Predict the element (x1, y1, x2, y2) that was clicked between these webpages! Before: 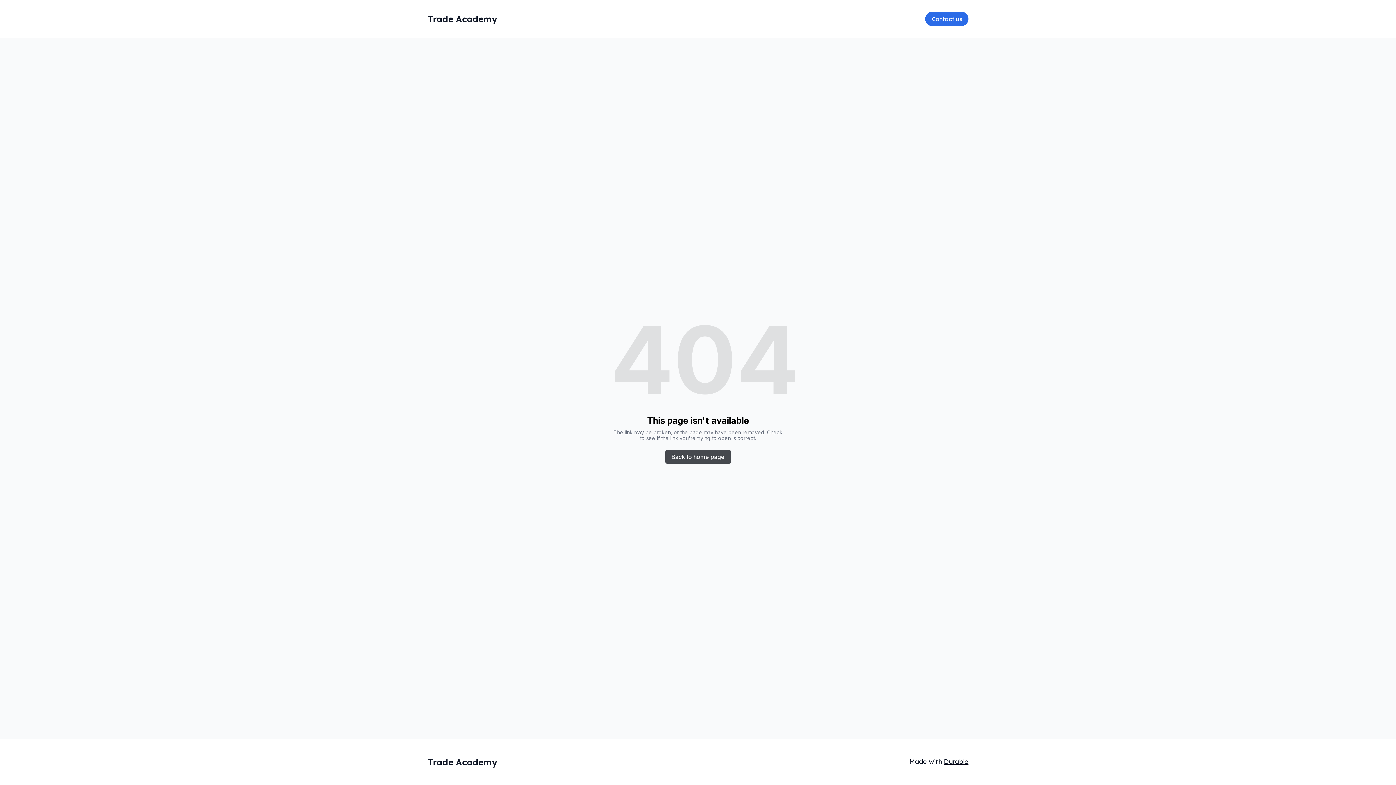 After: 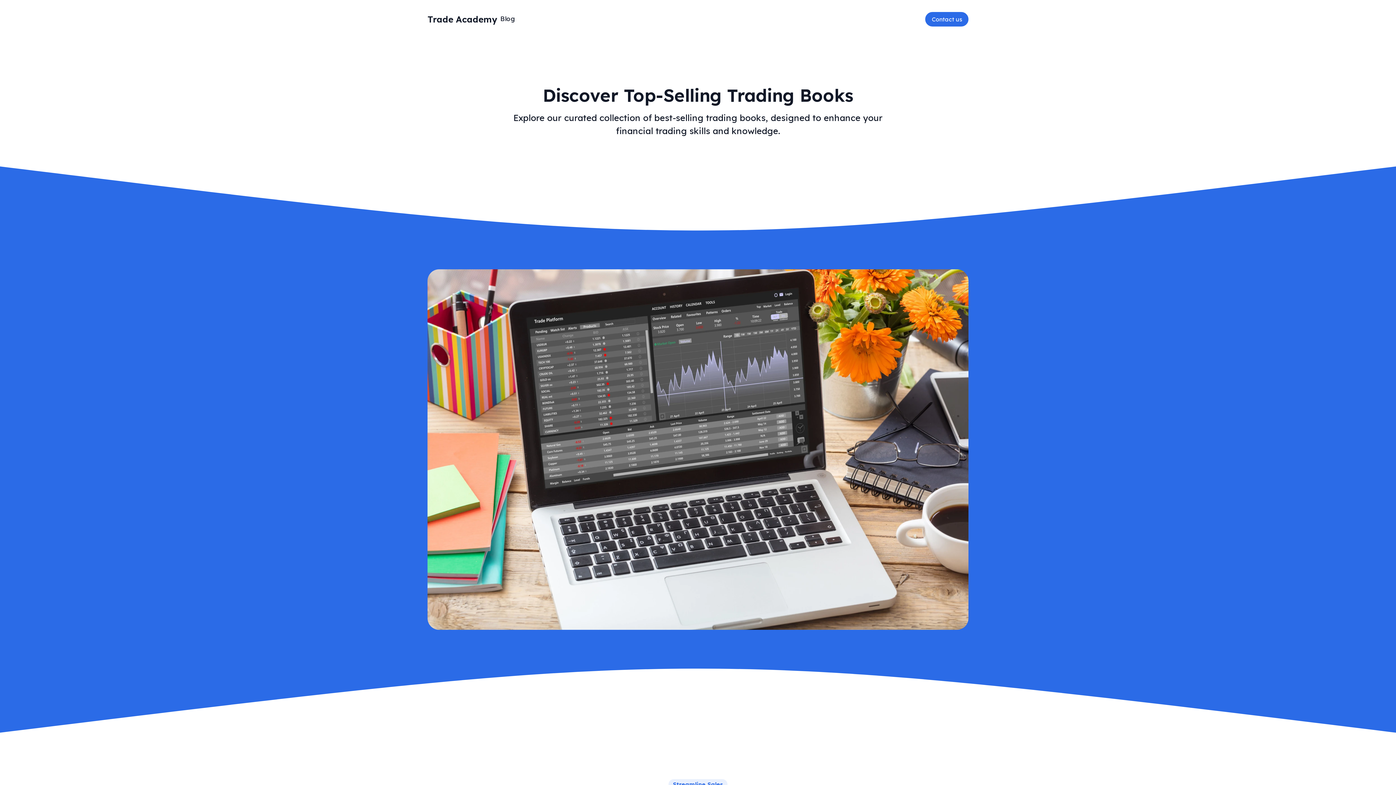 Action: bbox: (665, 450, 731, 464) label: Back to home page